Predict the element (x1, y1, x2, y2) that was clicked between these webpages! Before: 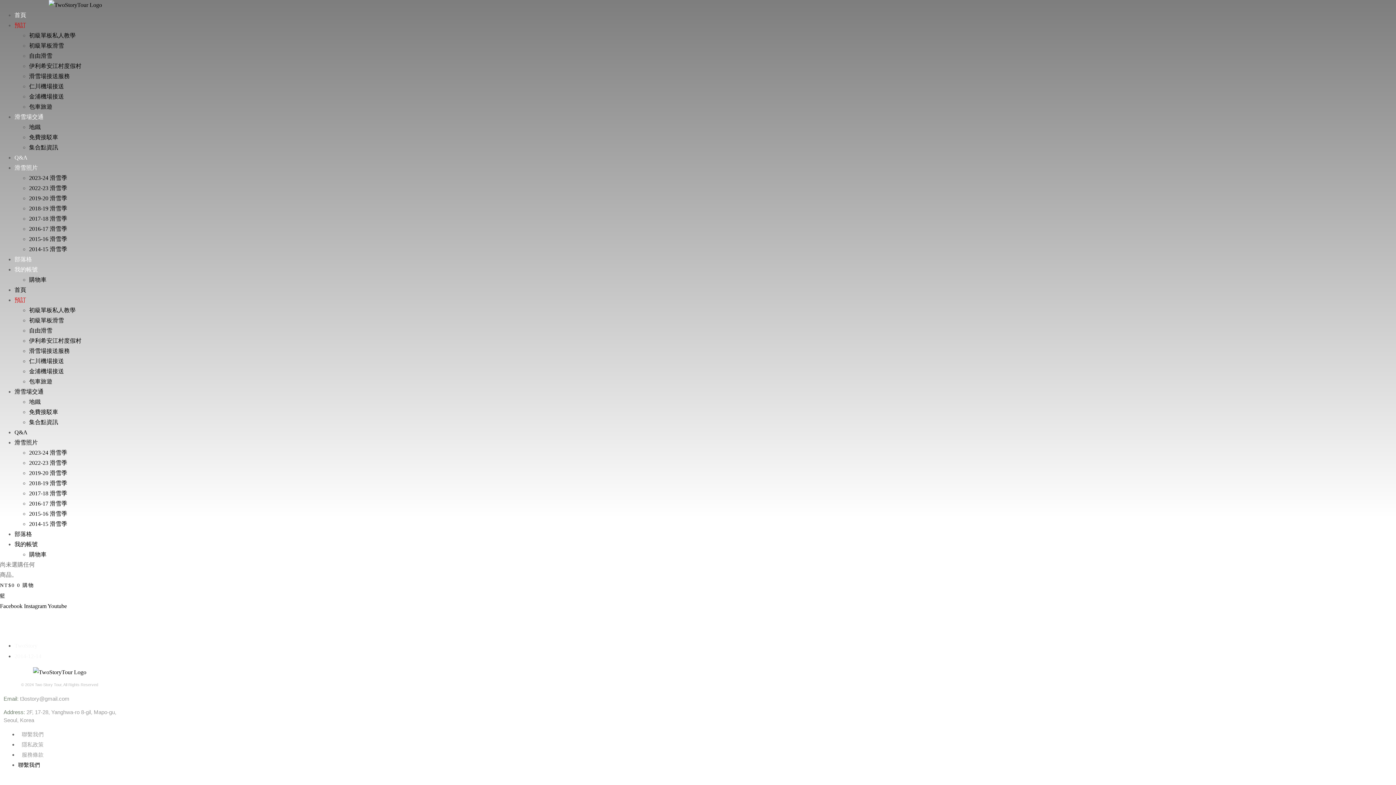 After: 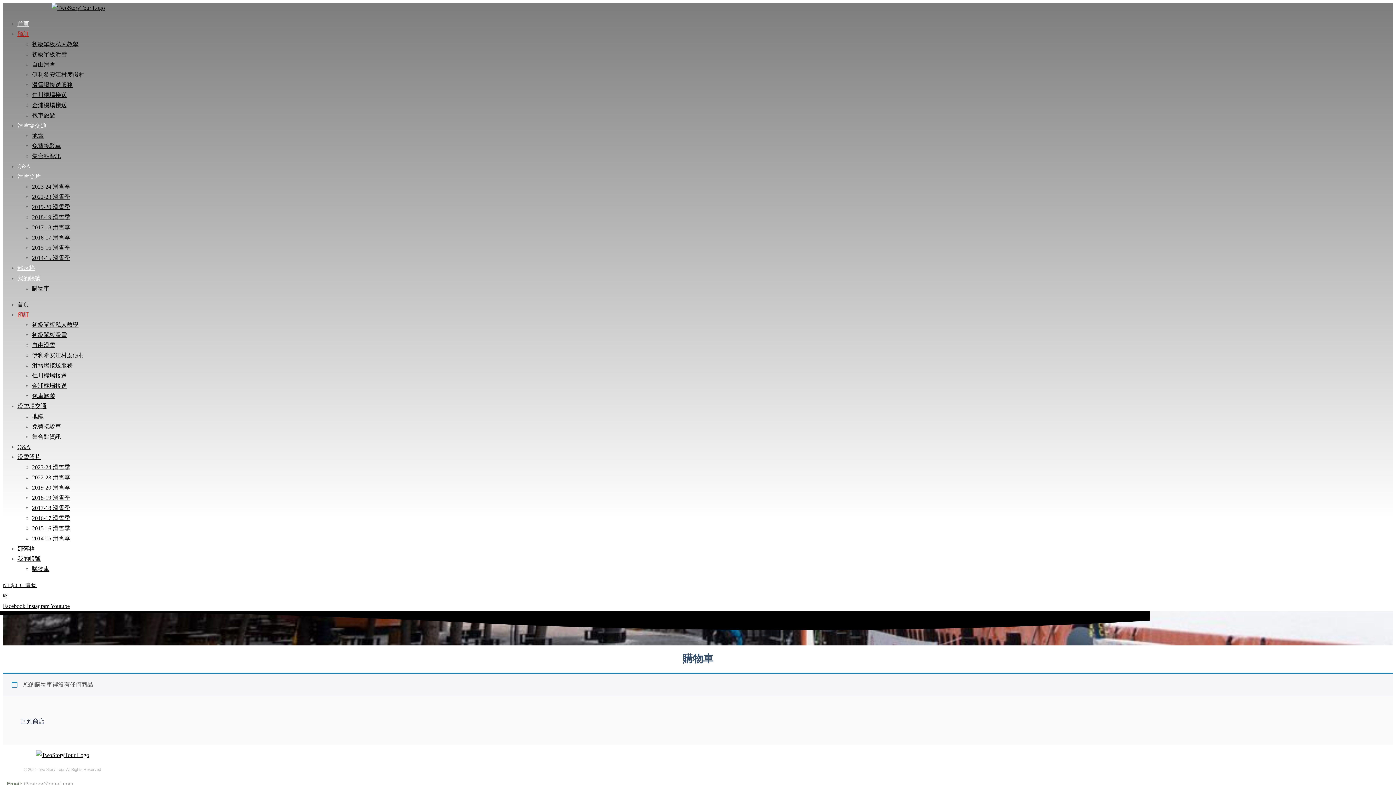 Action: bbox: (29, 276, 46, 282) label: 購物車